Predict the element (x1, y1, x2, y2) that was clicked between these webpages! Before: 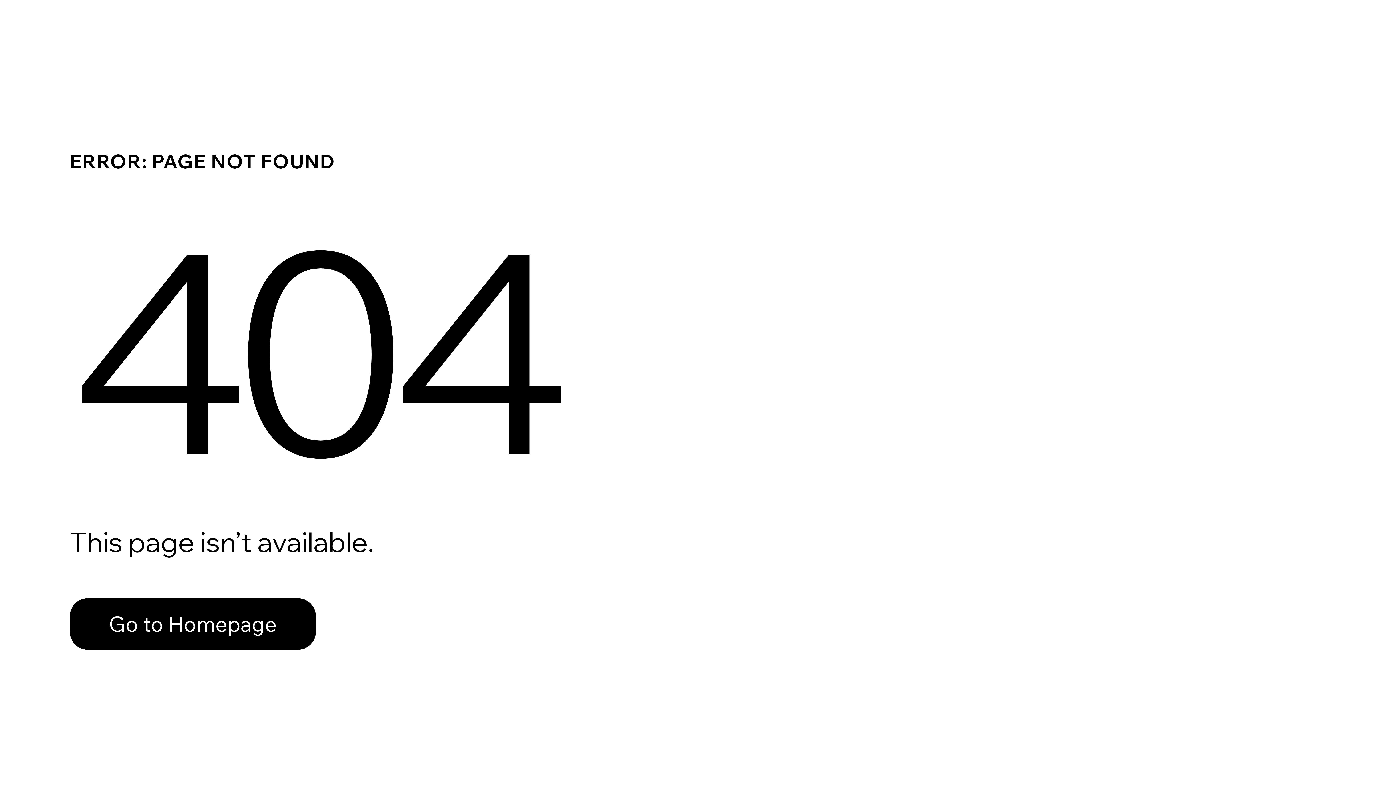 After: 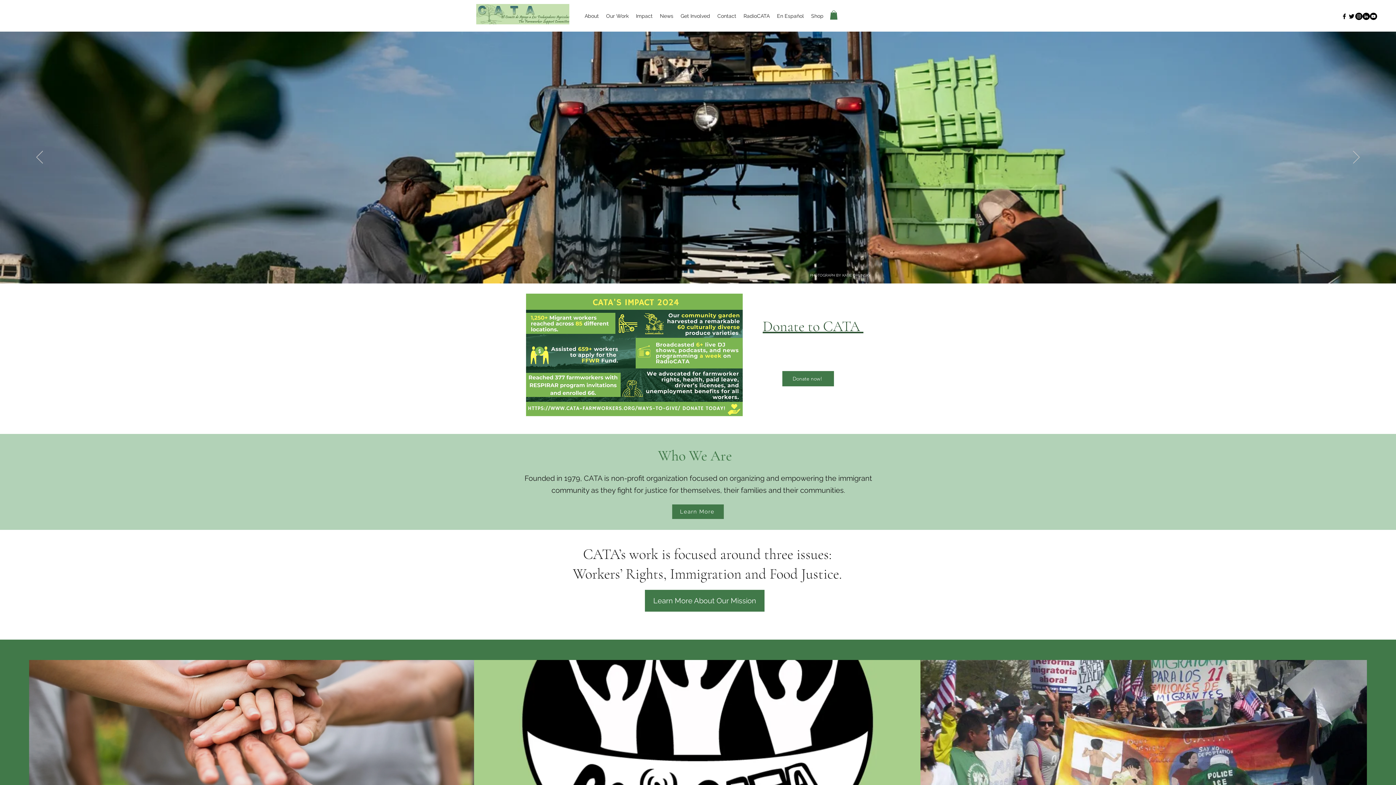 Action: label: Go to Homepage bbox: (69, 582, 768, 659)